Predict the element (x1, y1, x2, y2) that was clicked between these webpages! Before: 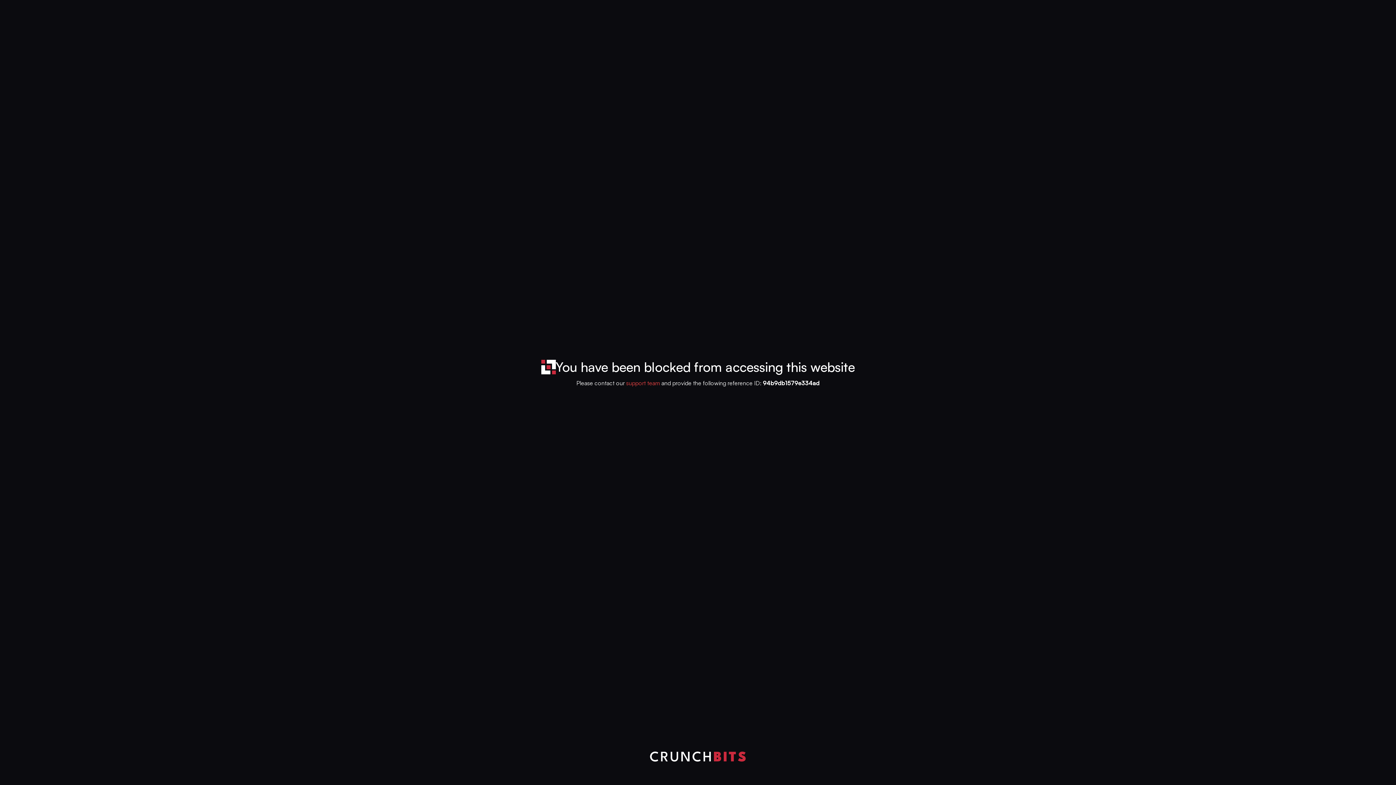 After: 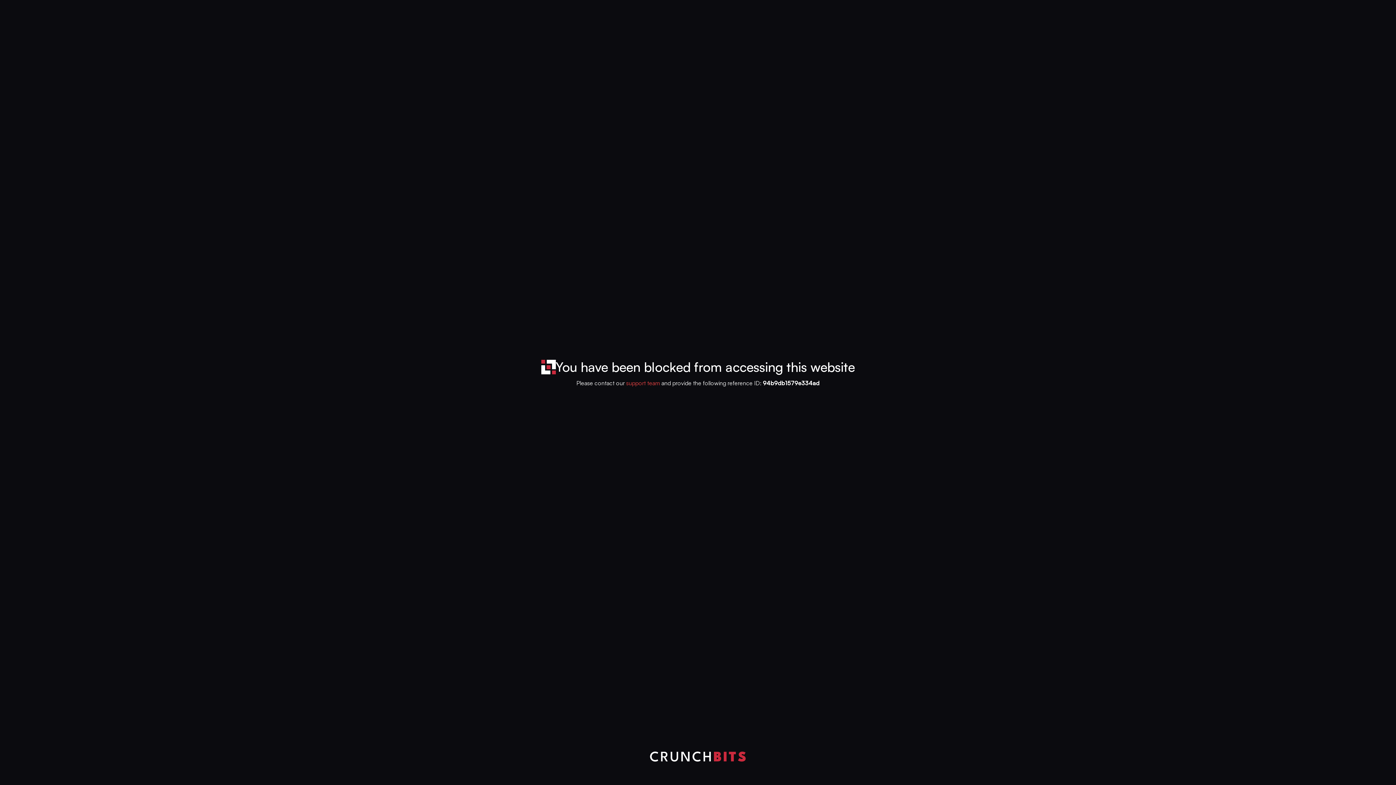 Action: label: support team bbox: (626, 379, 660, 386)